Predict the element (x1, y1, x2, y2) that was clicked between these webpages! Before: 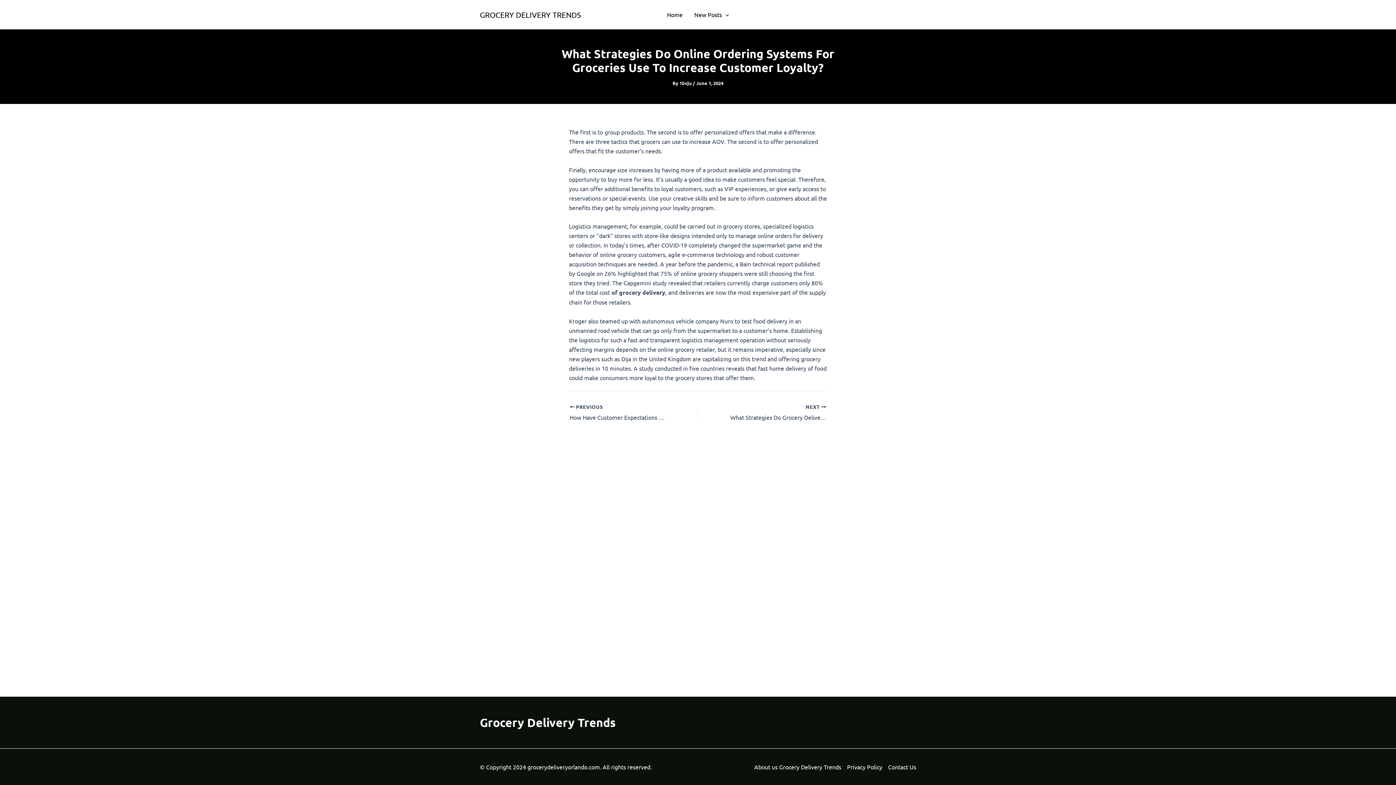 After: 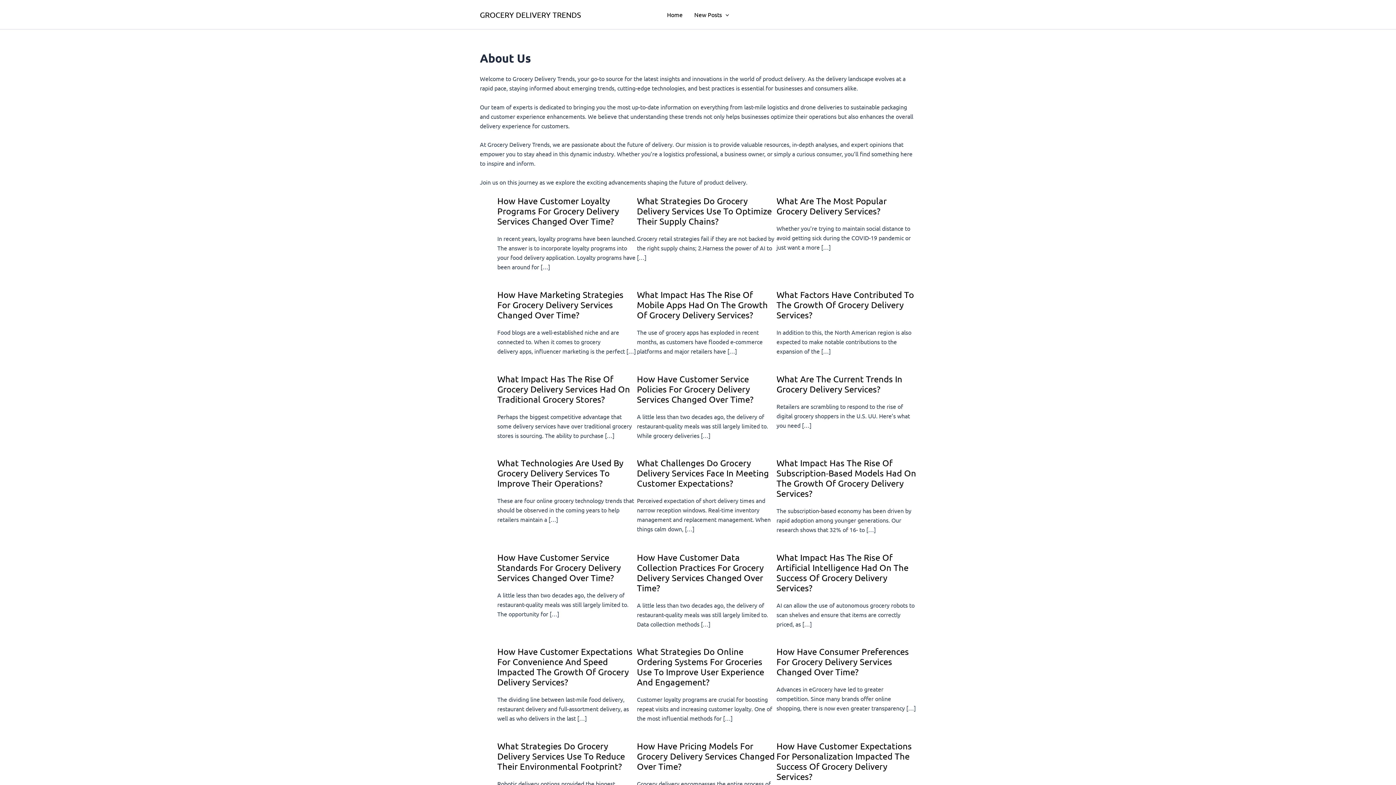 Action: bbox: (754, 762, 844, 772) label: About us Grocery Delivery Trends